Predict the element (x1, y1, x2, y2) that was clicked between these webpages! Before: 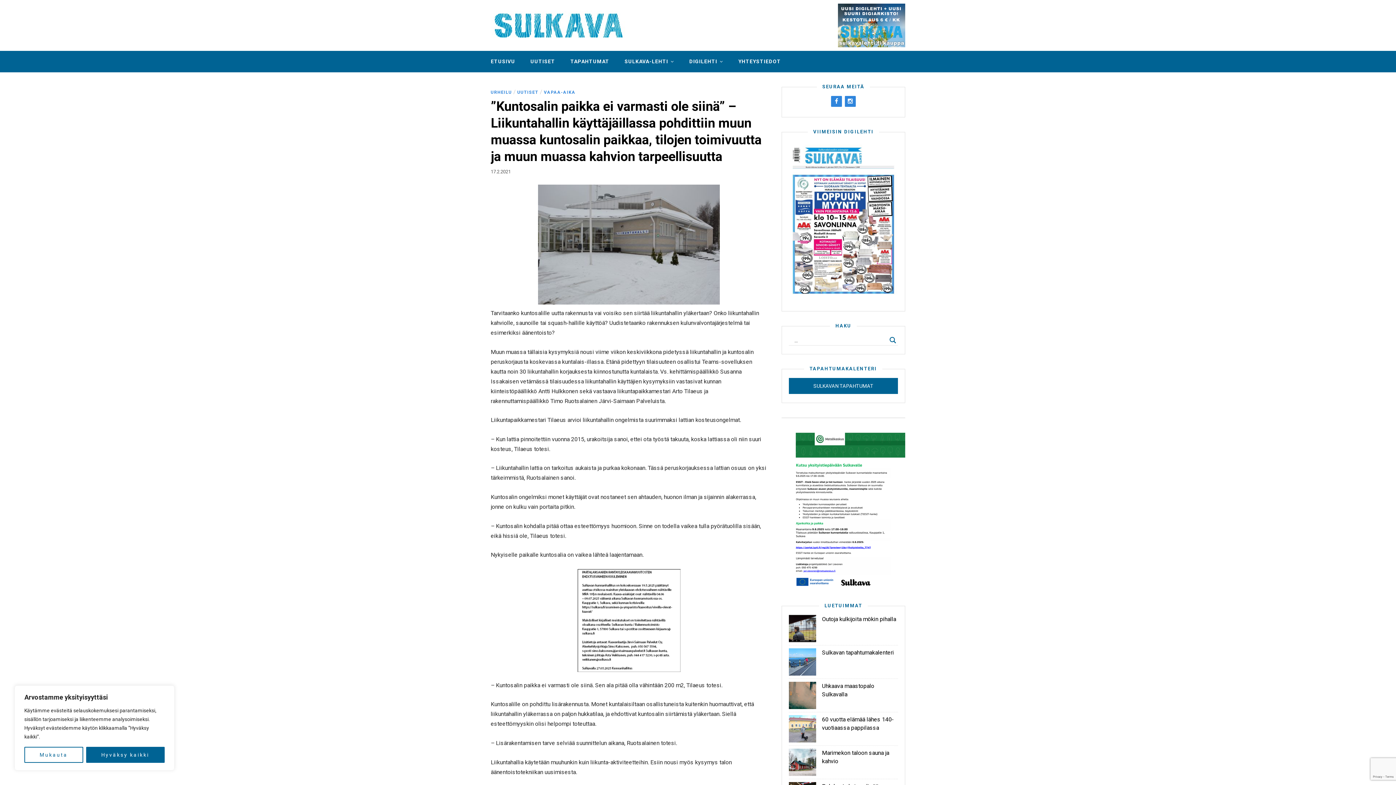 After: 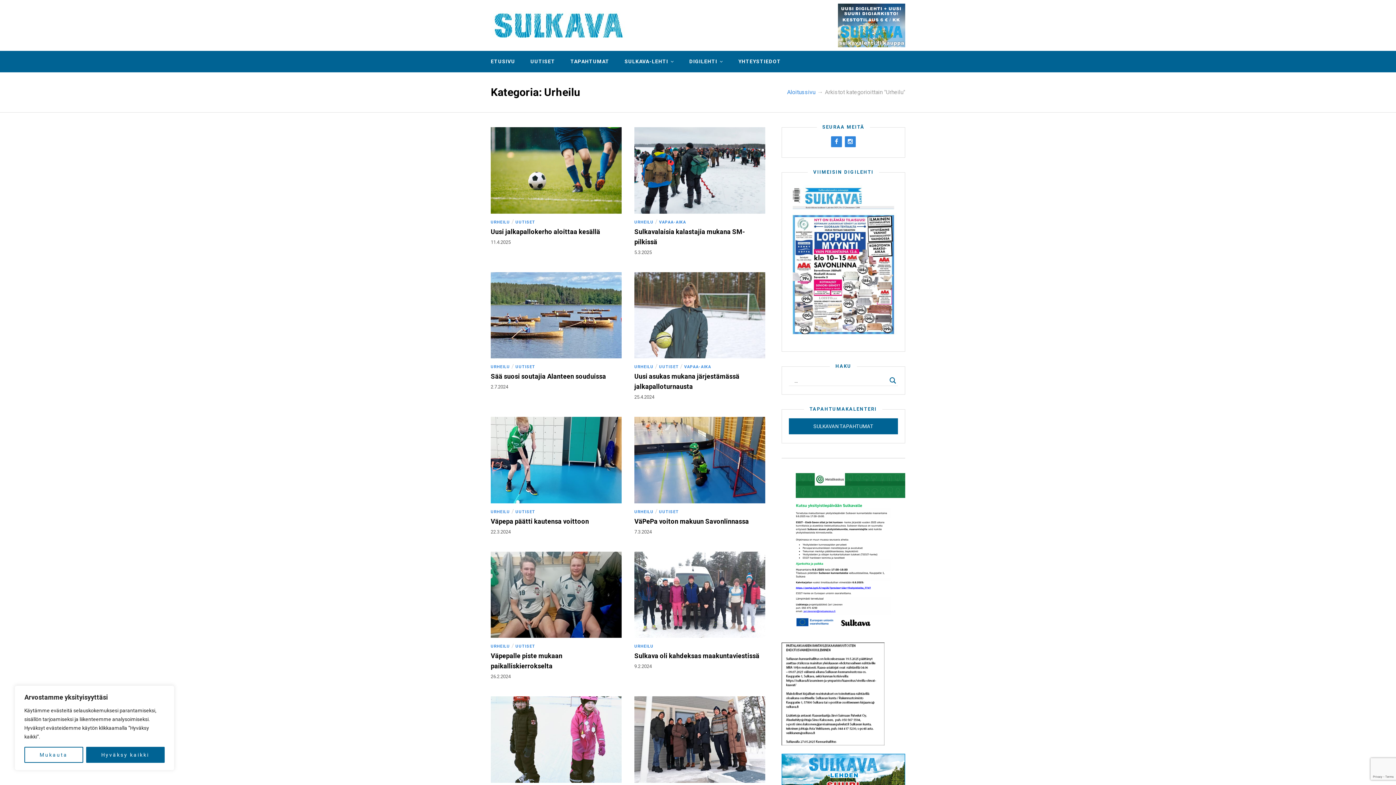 Action: bbox: (490, 88, 512, 96) label: URHEILU